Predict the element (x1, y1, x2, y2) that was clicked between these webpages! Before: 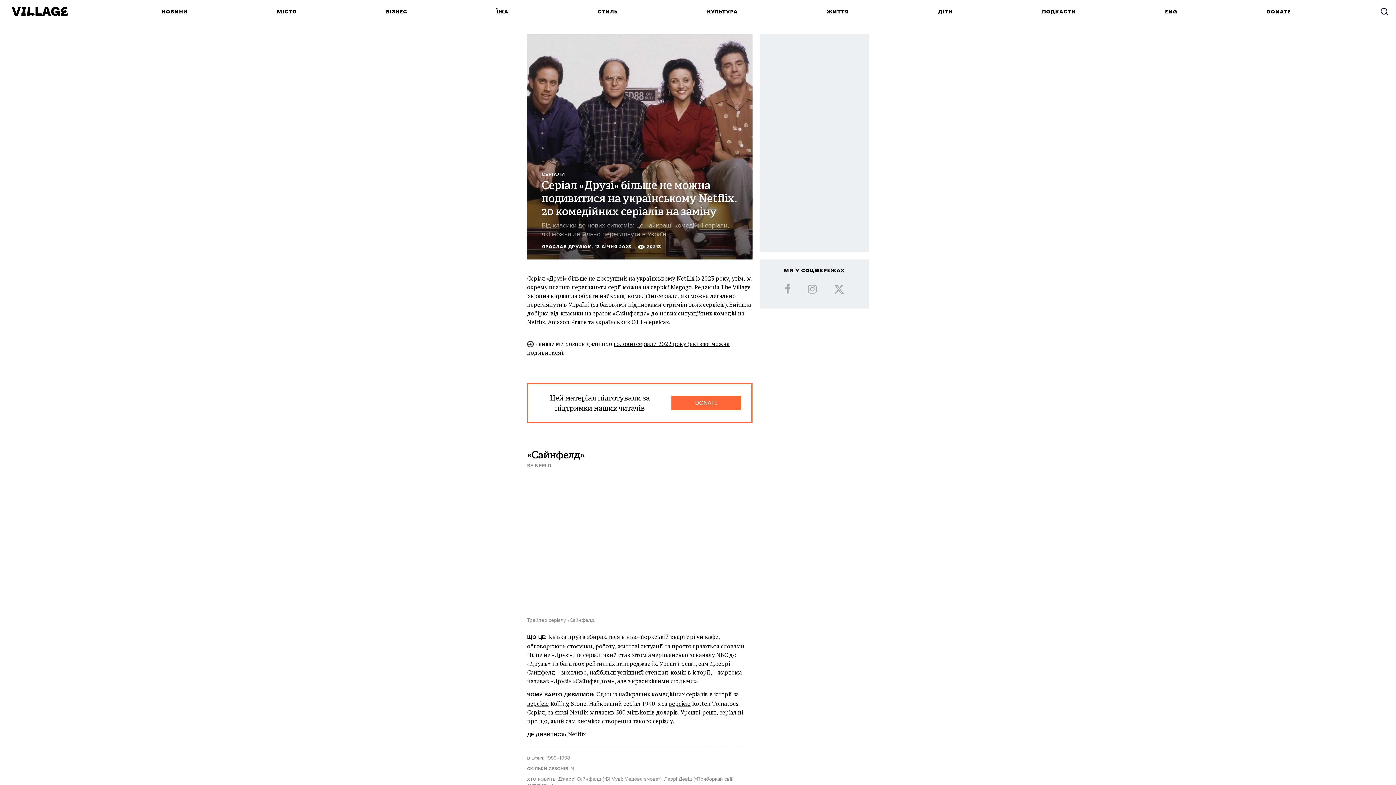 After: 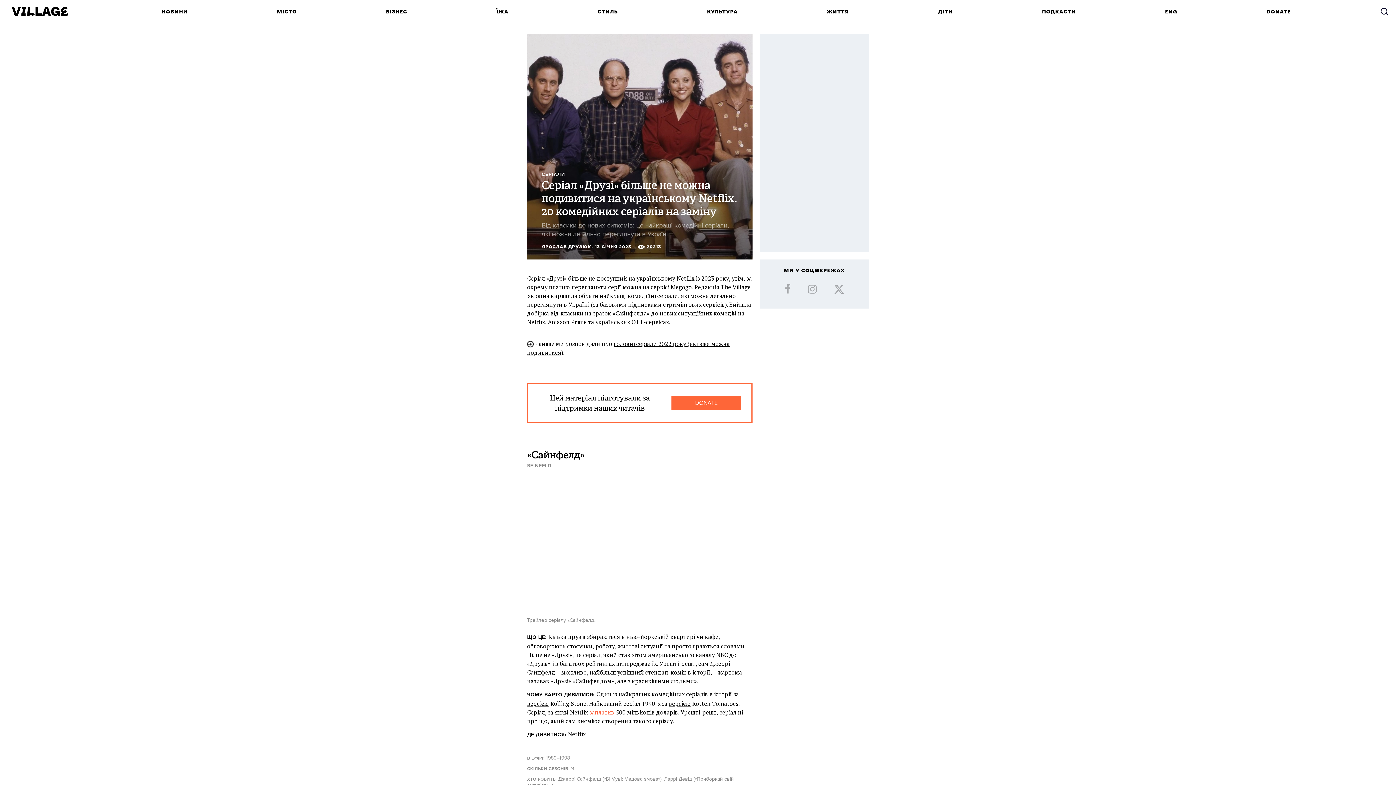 Action: bbox: (589, 708, 614, 716) label: заплатив